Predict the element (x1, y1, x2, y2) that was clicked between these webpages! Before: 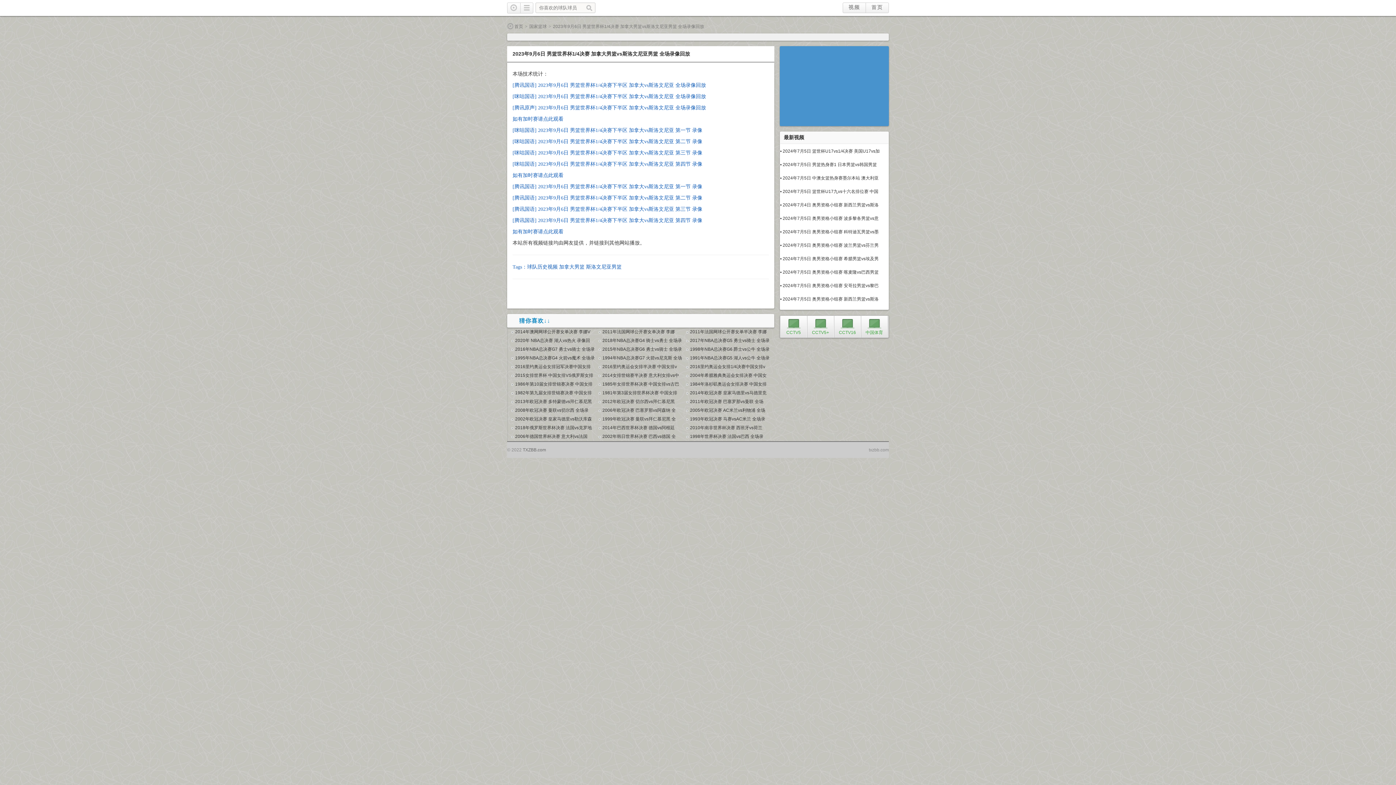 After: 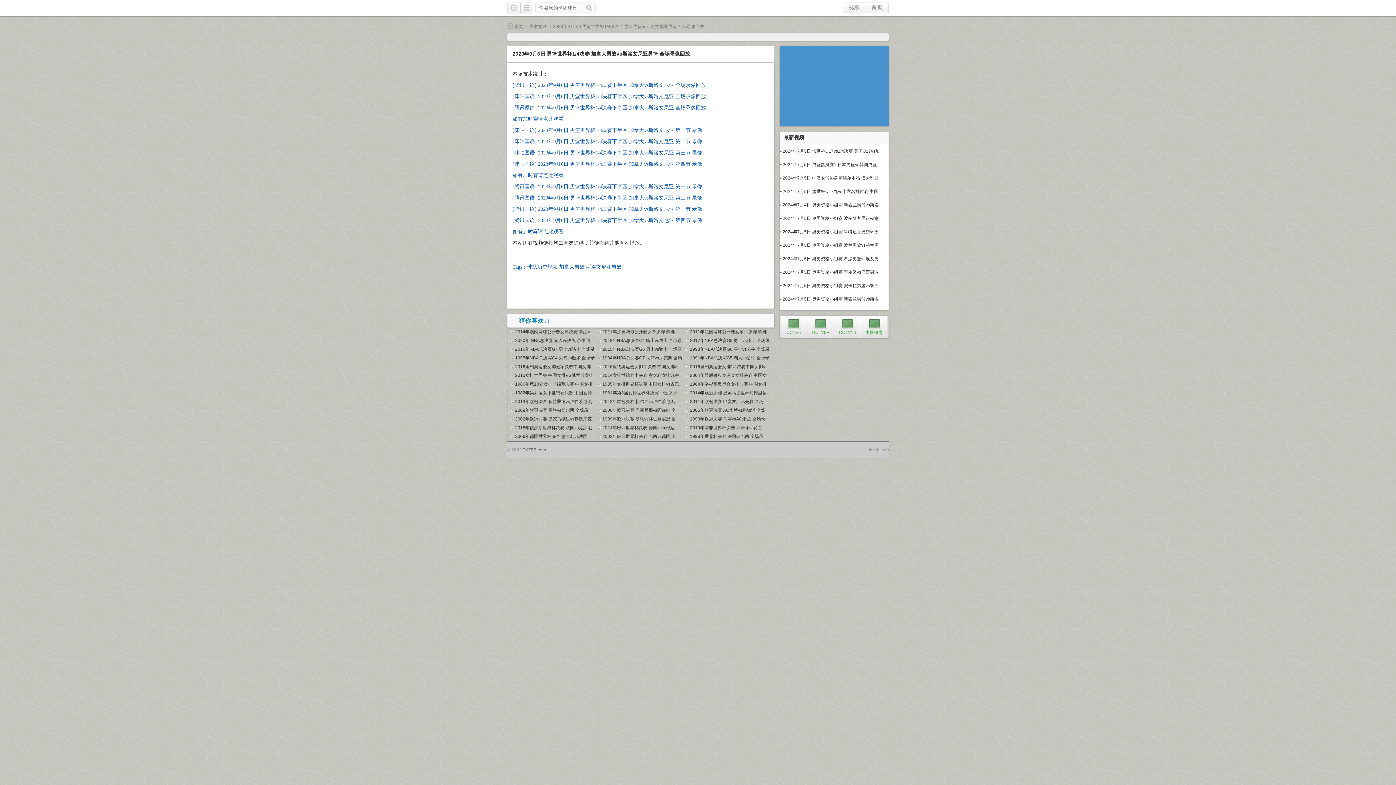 Action: bbox: (686, 390, 766, 395) label: 2014年欧冠决赛 皇家马德里vs马德里竞